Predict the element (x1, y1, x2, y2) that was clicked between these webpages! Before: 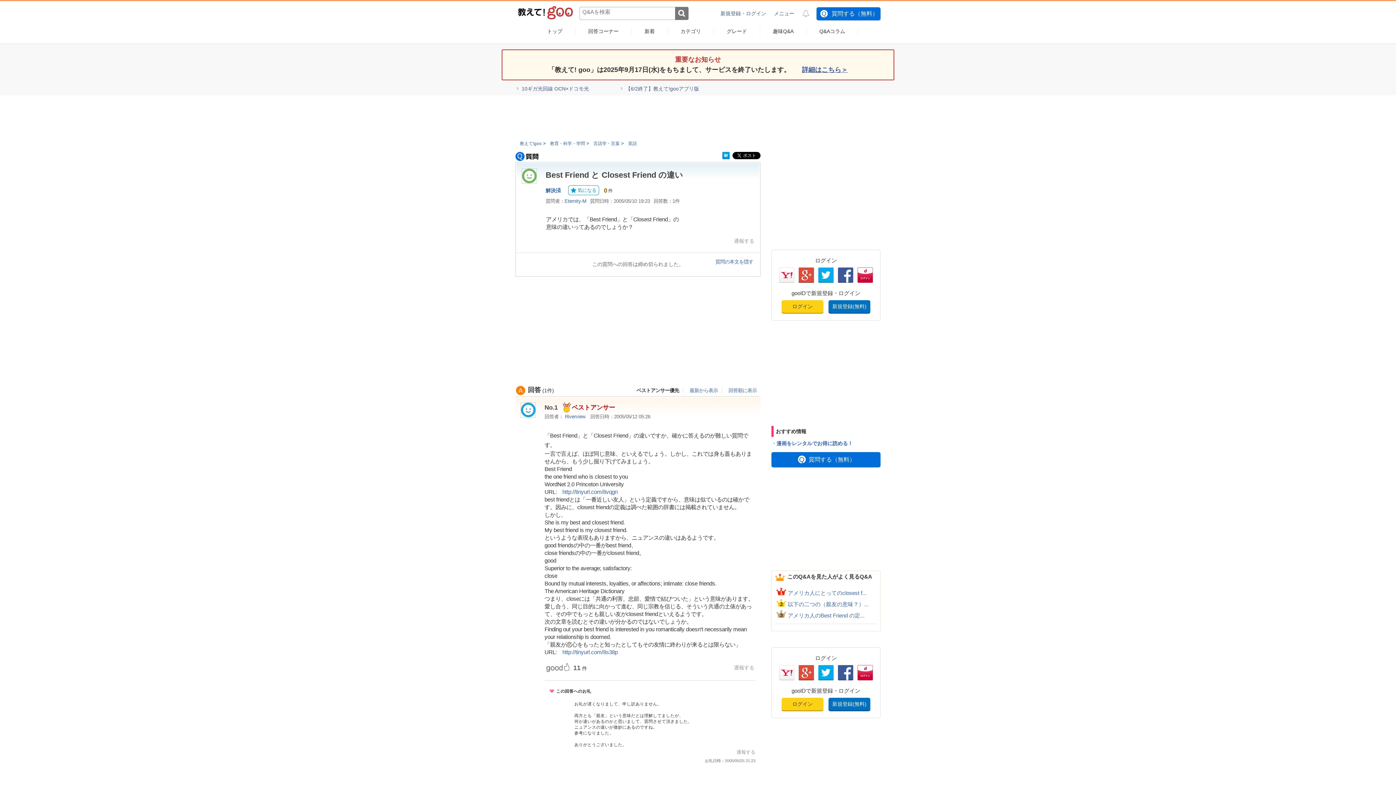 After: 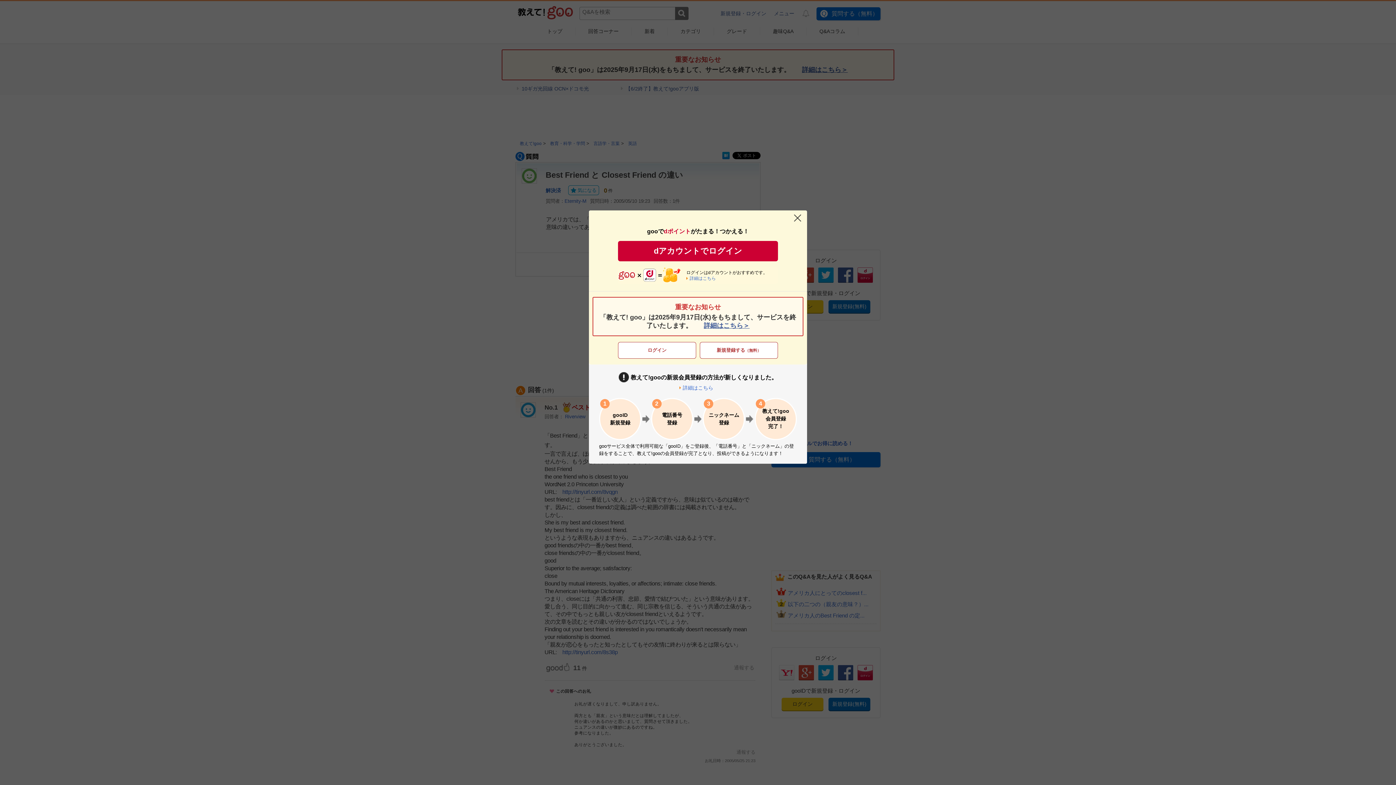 Action: label: 通報する bbox: (736, 749, 755, 755)